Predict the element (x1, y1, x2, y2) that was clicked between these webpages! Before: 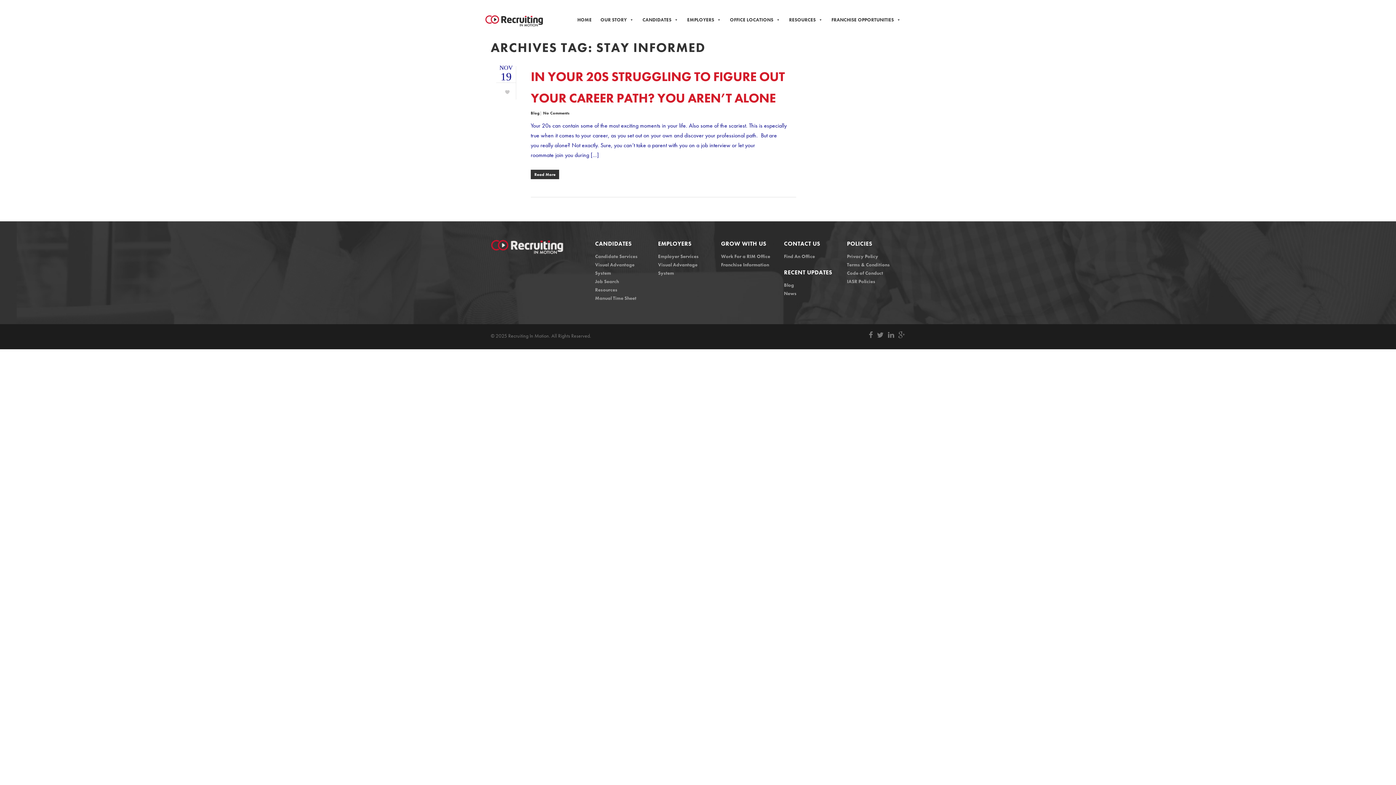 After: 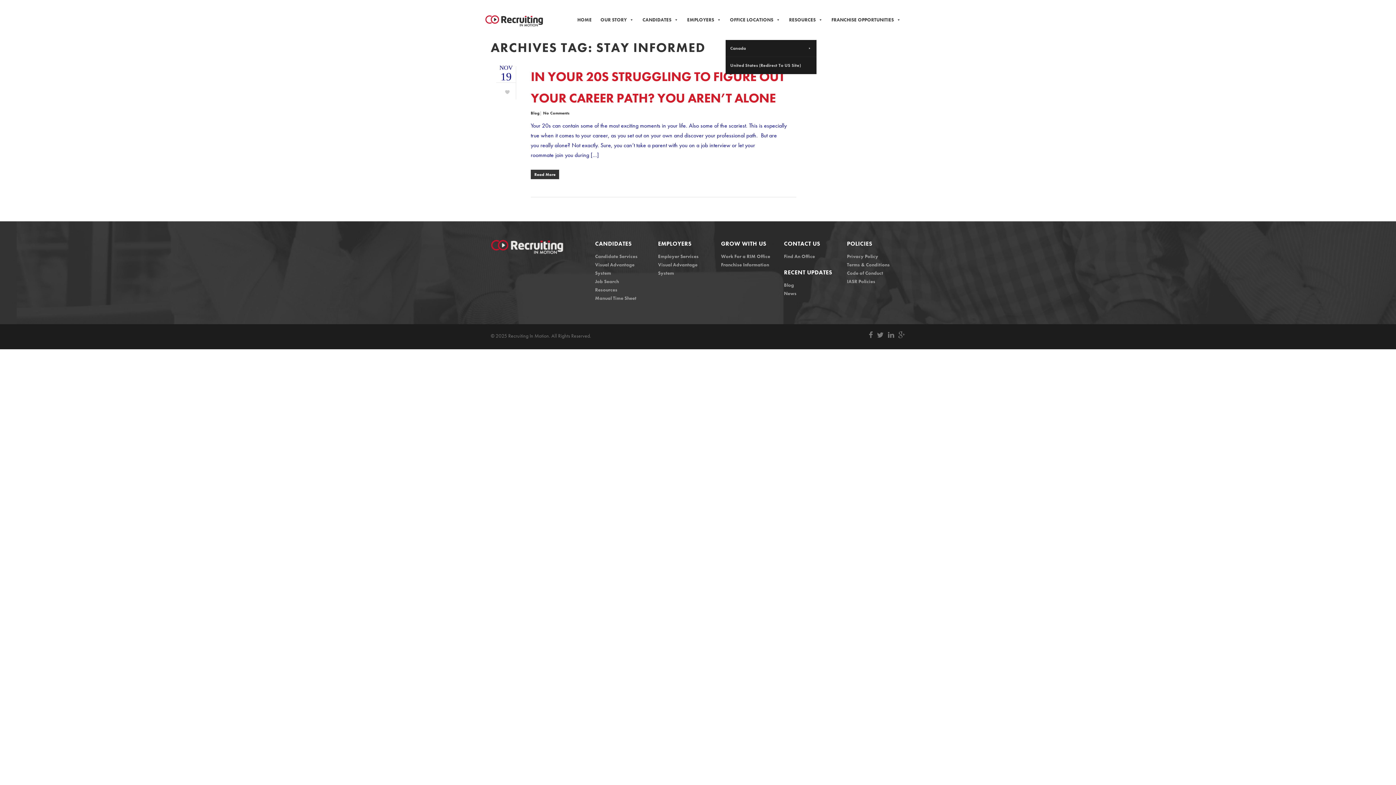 Action: bbox: (725, 0, 784, 40) label: OFFICE LOCATIONS